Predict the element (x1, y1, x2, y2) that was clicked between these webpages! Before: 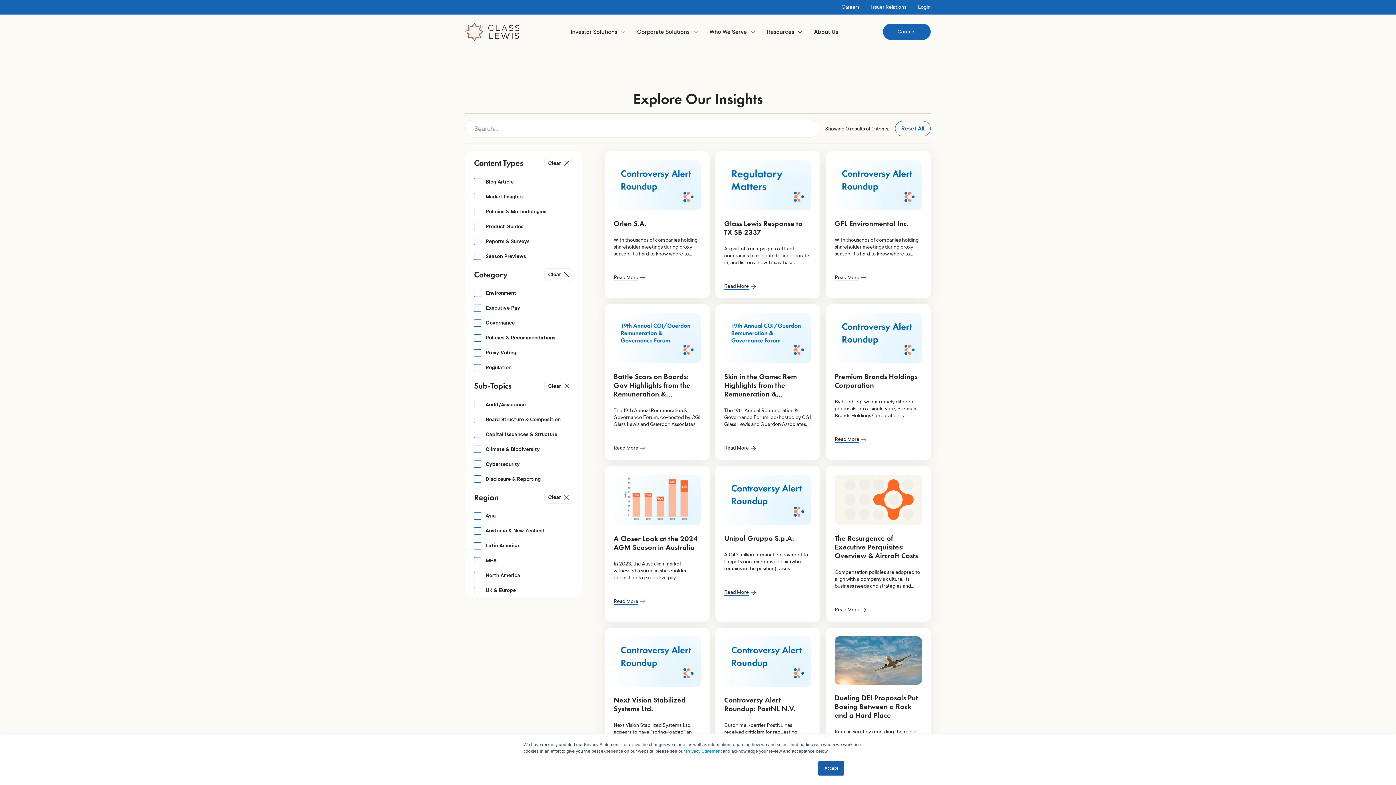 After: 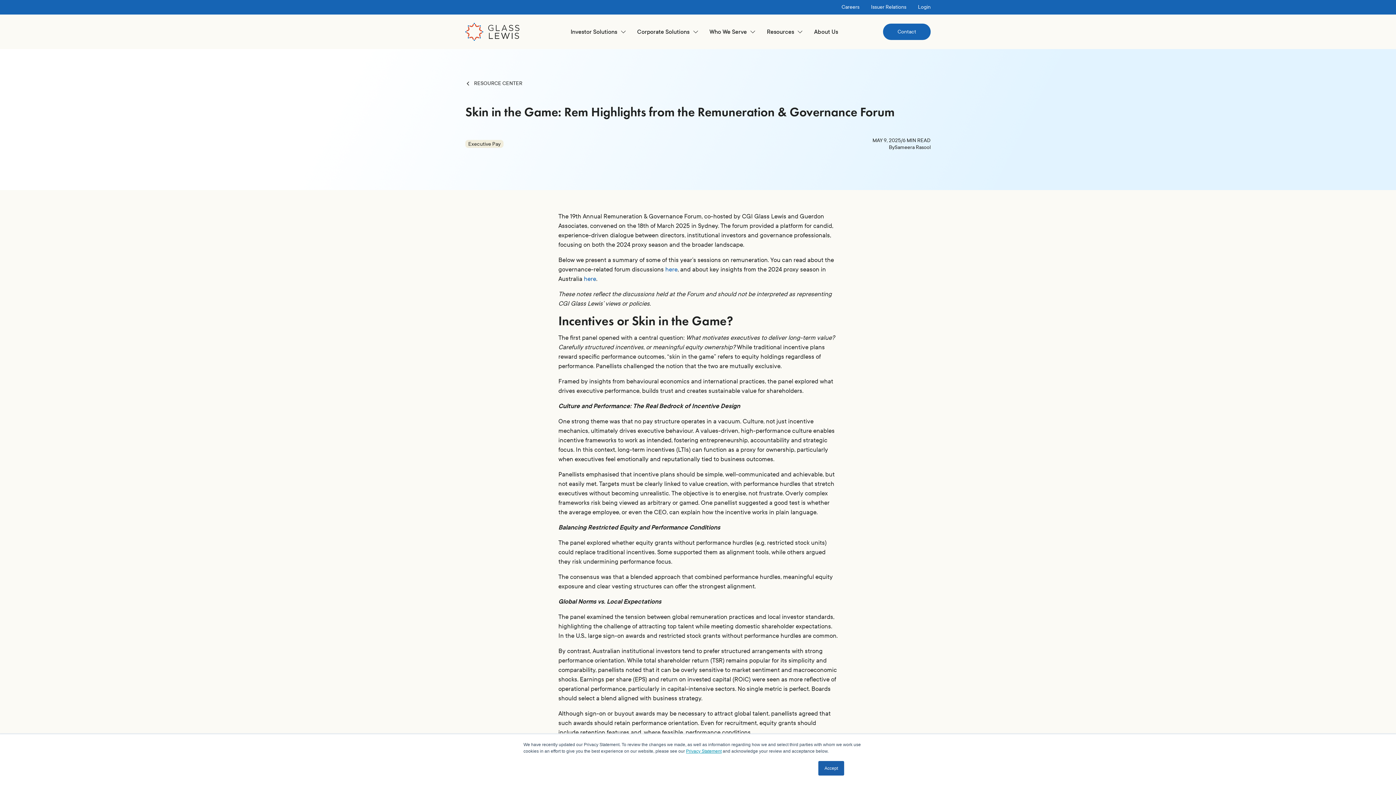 Action: bbox: (724, 445, 755, 451) label: Read More